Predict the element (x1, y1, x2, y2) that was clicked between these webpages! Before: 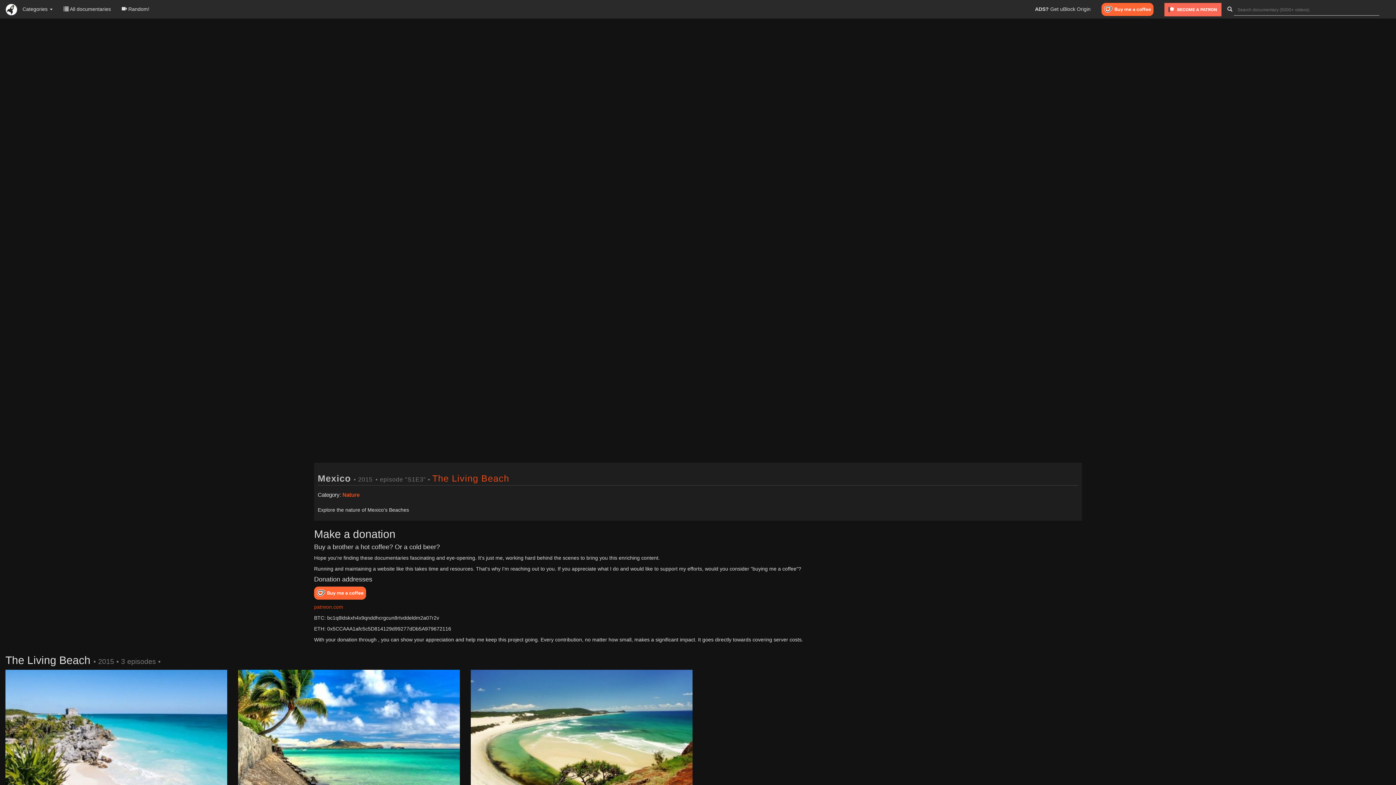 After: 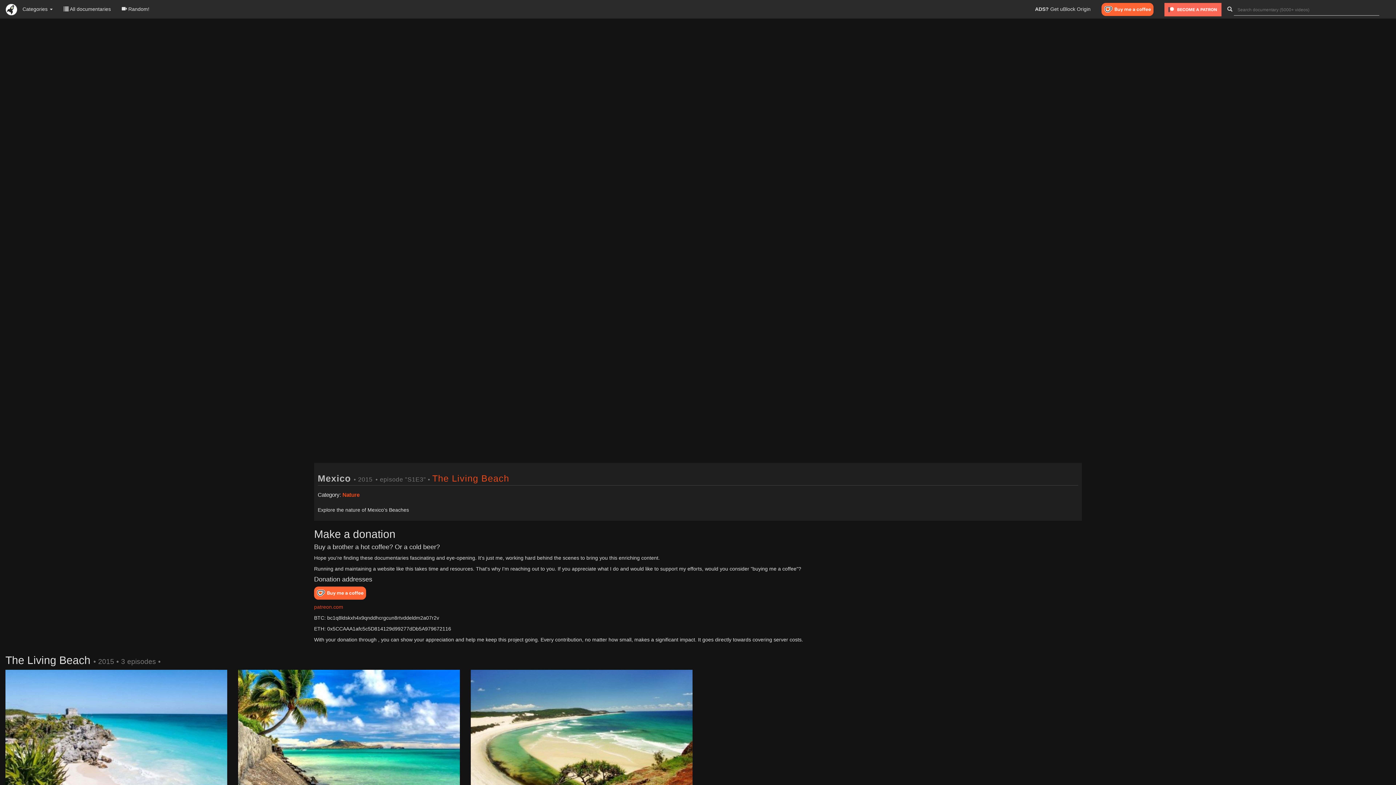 Action: bbox: (1159, 0, 1227, 18)